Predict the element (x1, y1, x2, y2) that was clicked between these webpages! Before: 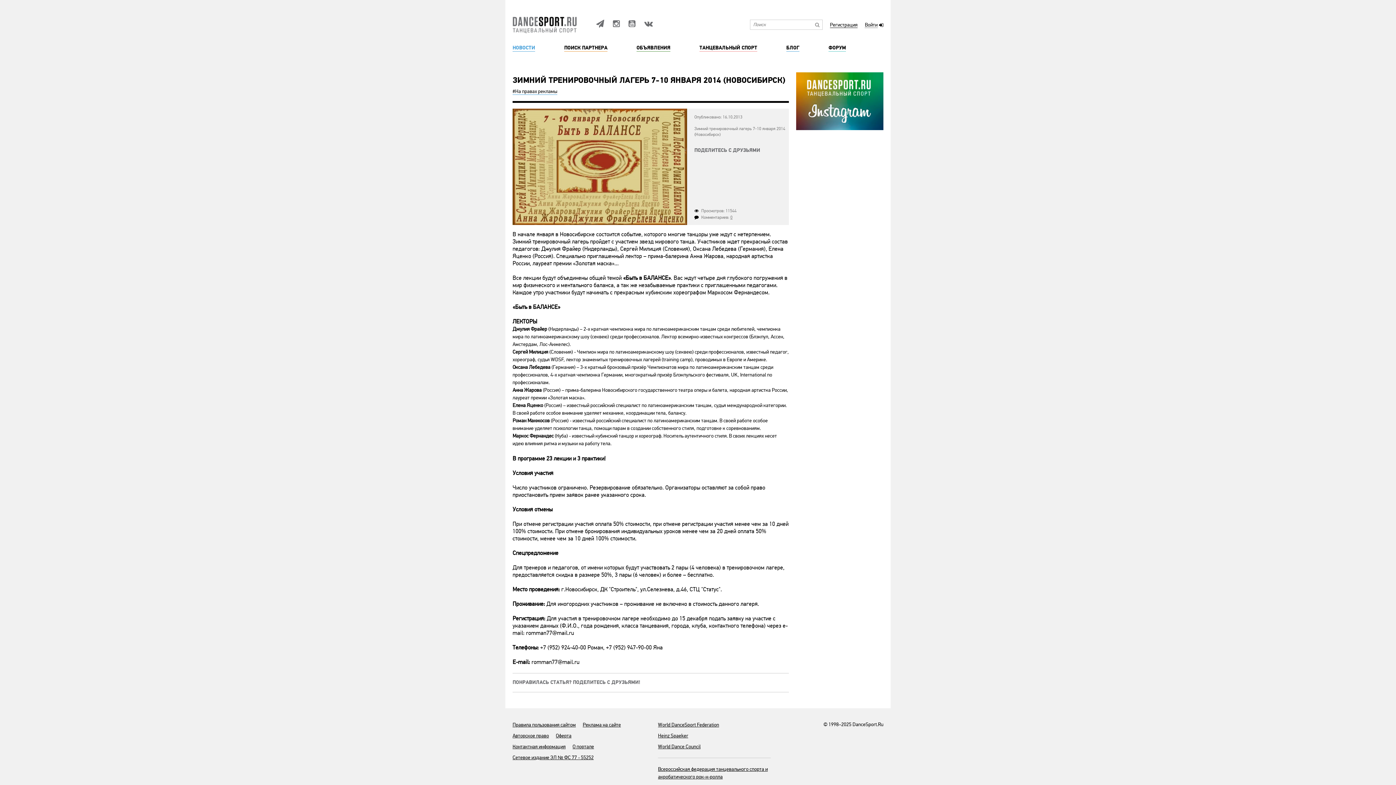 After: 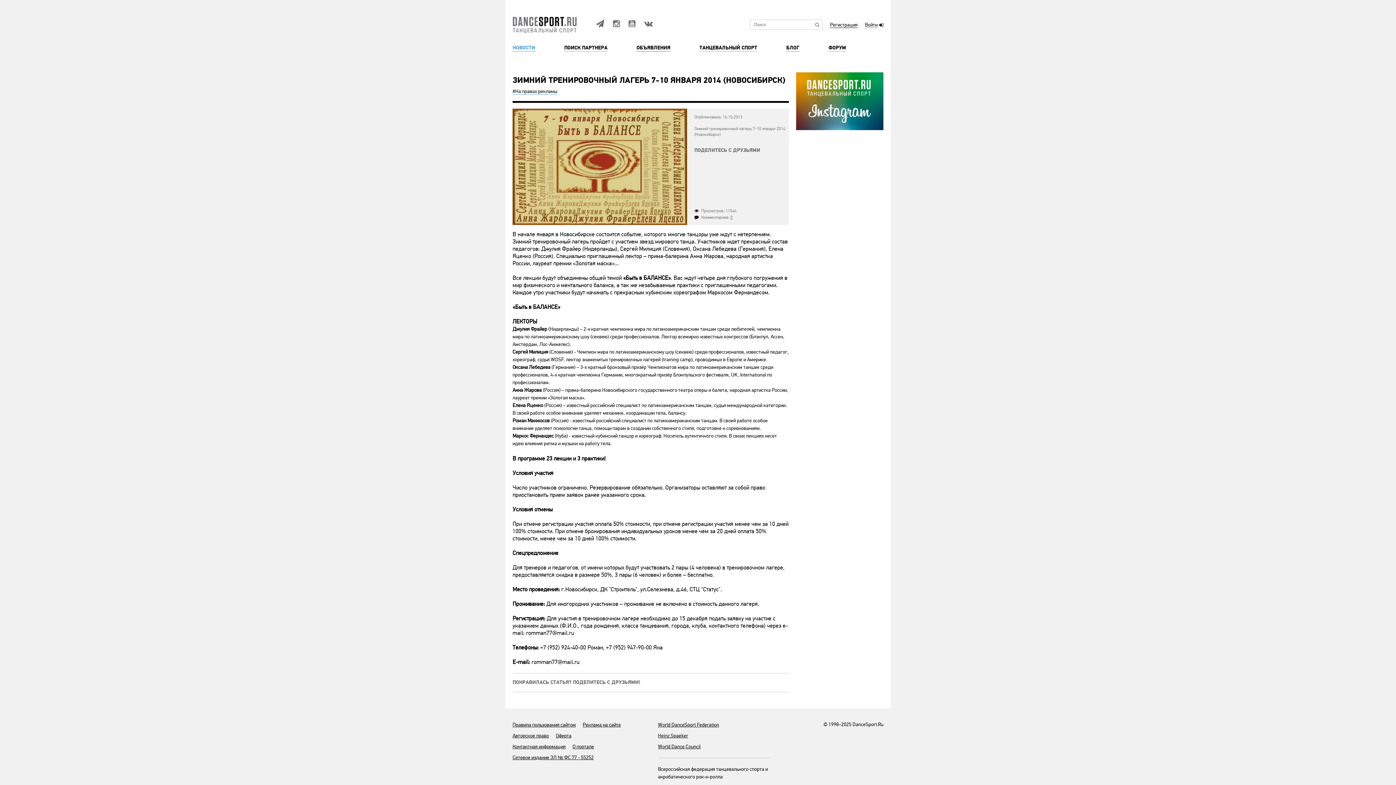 Action: label: Всероссийская федерация танцевального спорта и акробатического рок-н-ролла bbox: (658, 765, 770, 781)